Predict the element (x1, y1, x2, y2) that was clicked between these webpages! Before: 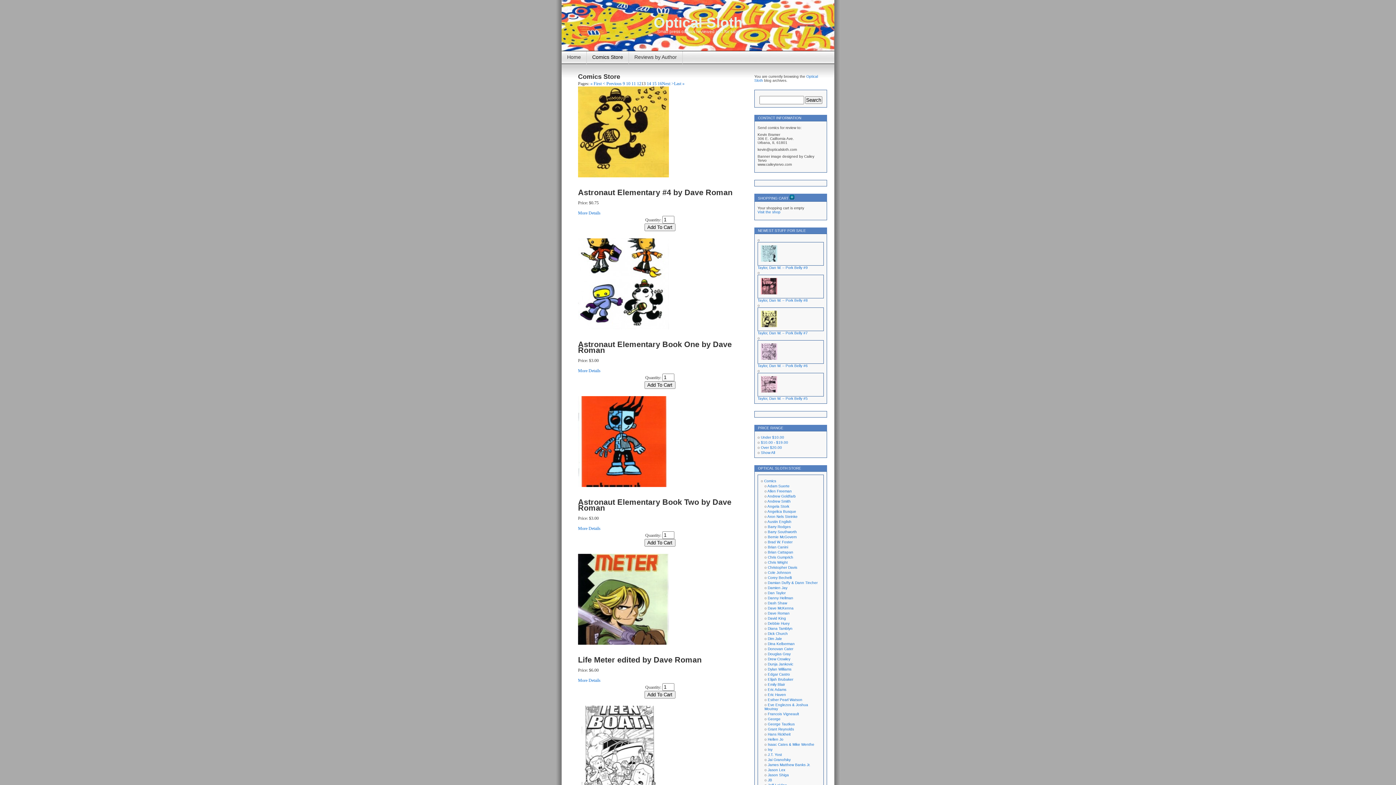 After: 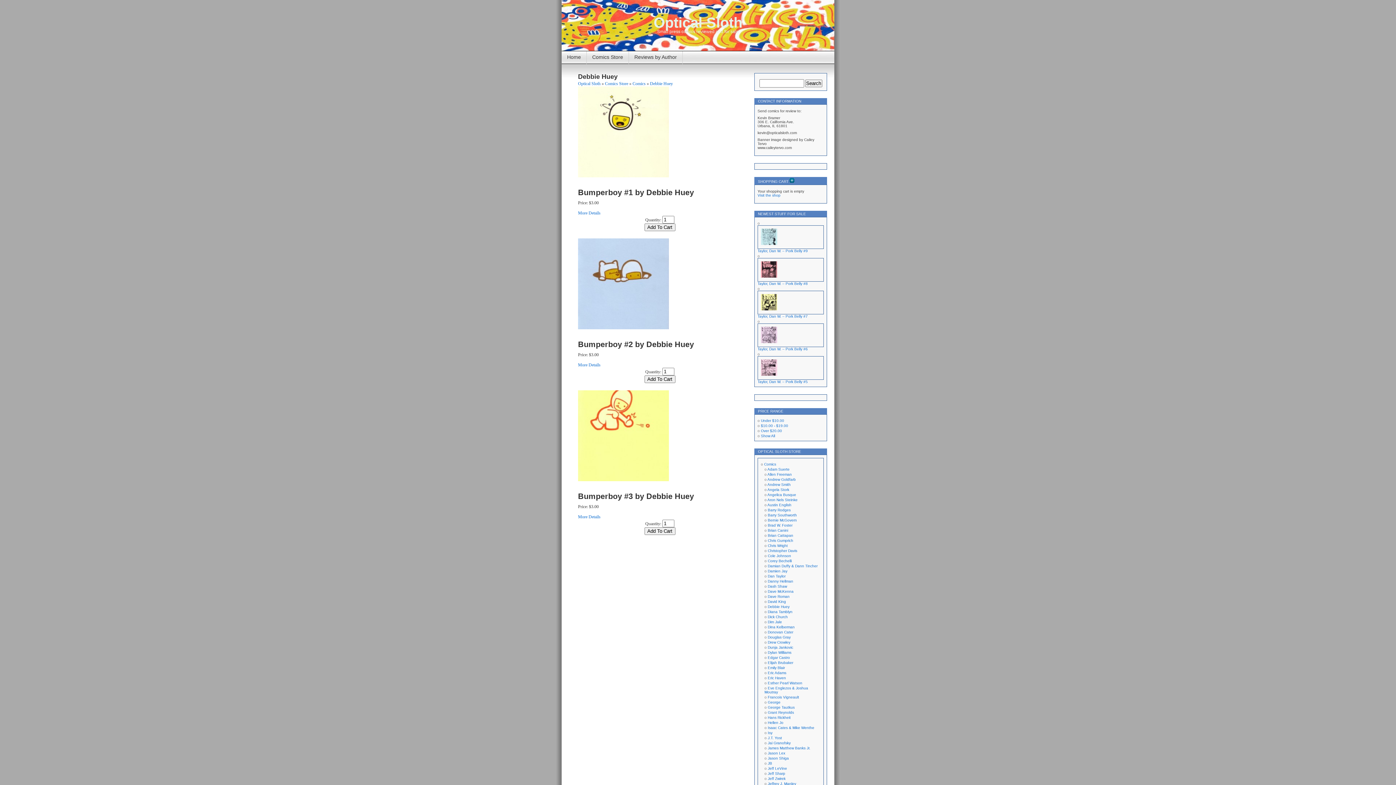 Action: label: Debbie Huey bbox: (768, 621, 789, 625)